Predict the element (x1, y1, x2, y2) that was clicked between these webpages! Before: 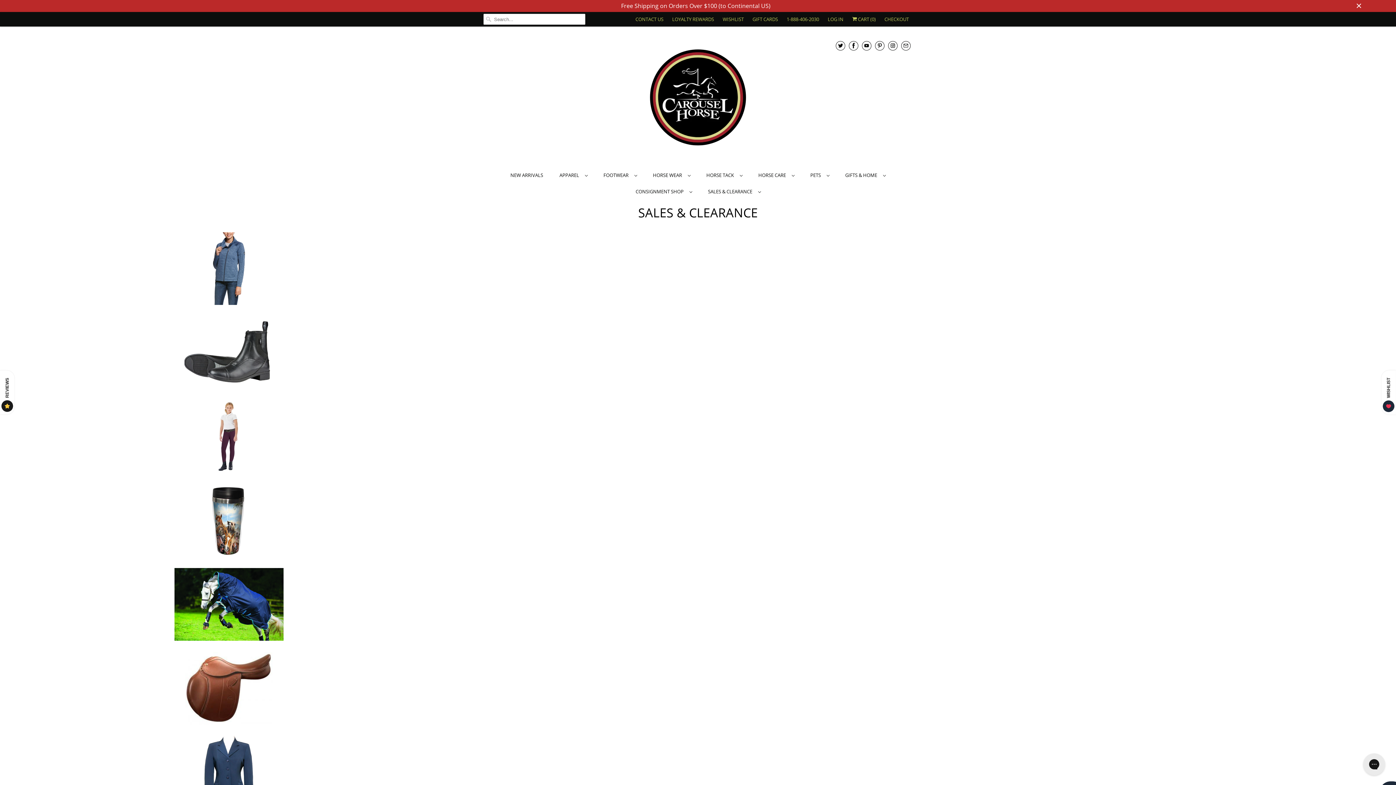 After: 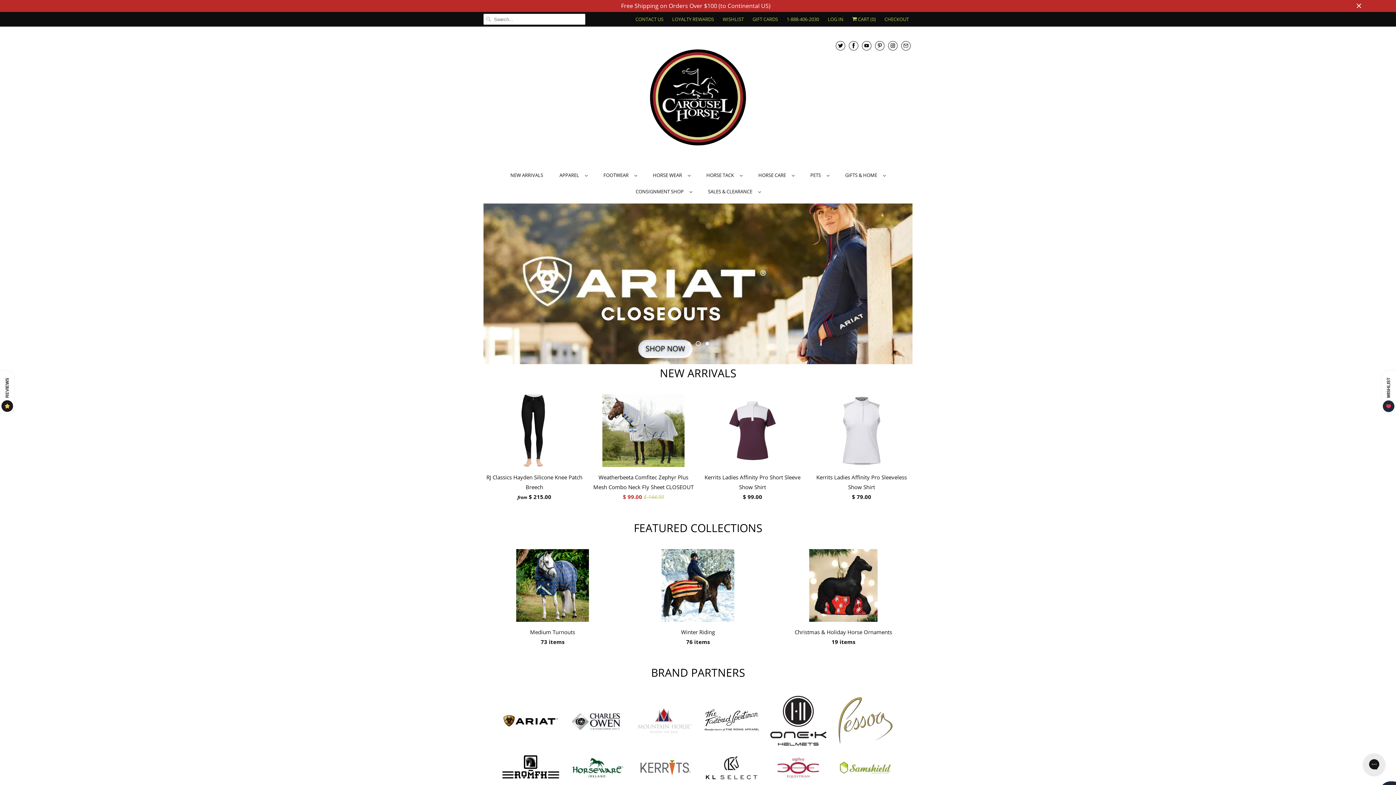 Action: bbox: (722, 13, 744, 24) label: WISHLIST